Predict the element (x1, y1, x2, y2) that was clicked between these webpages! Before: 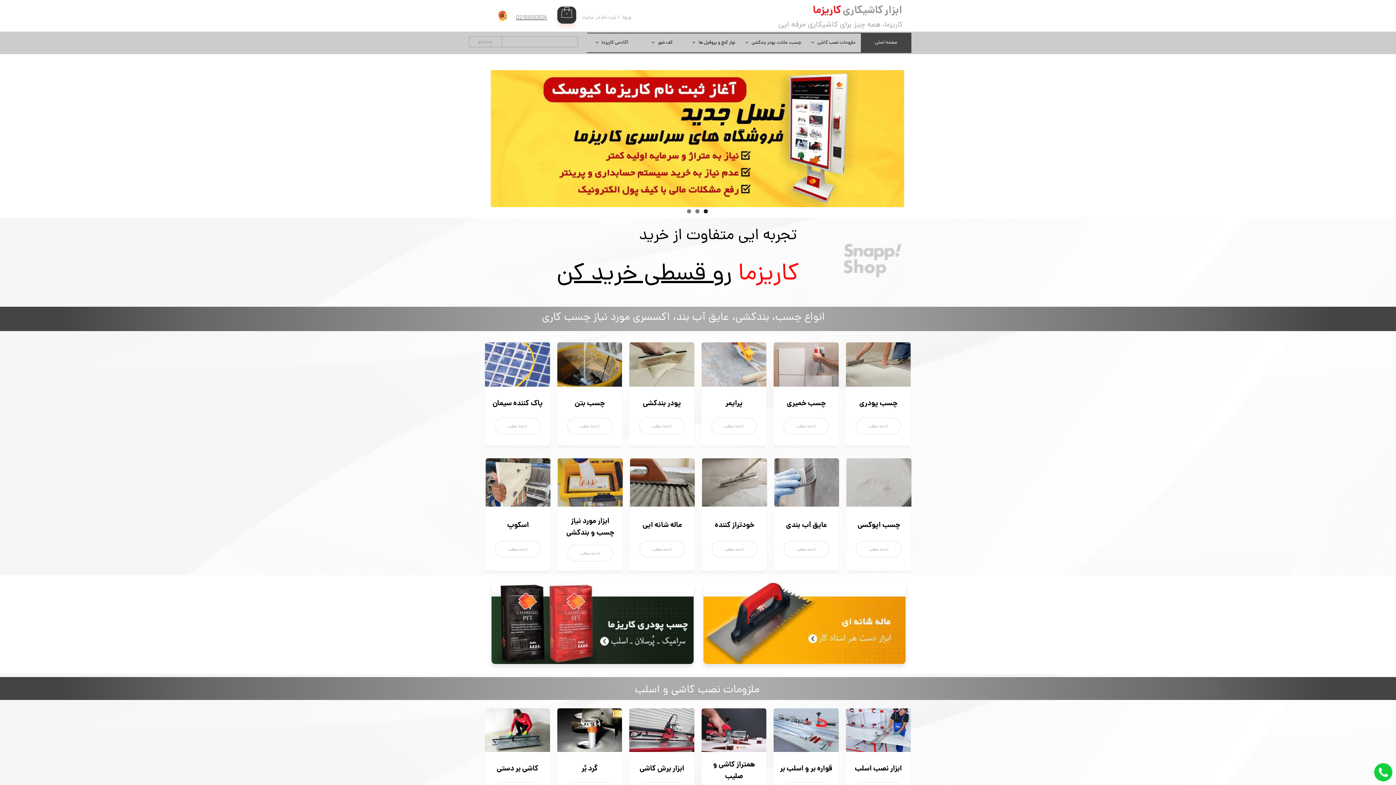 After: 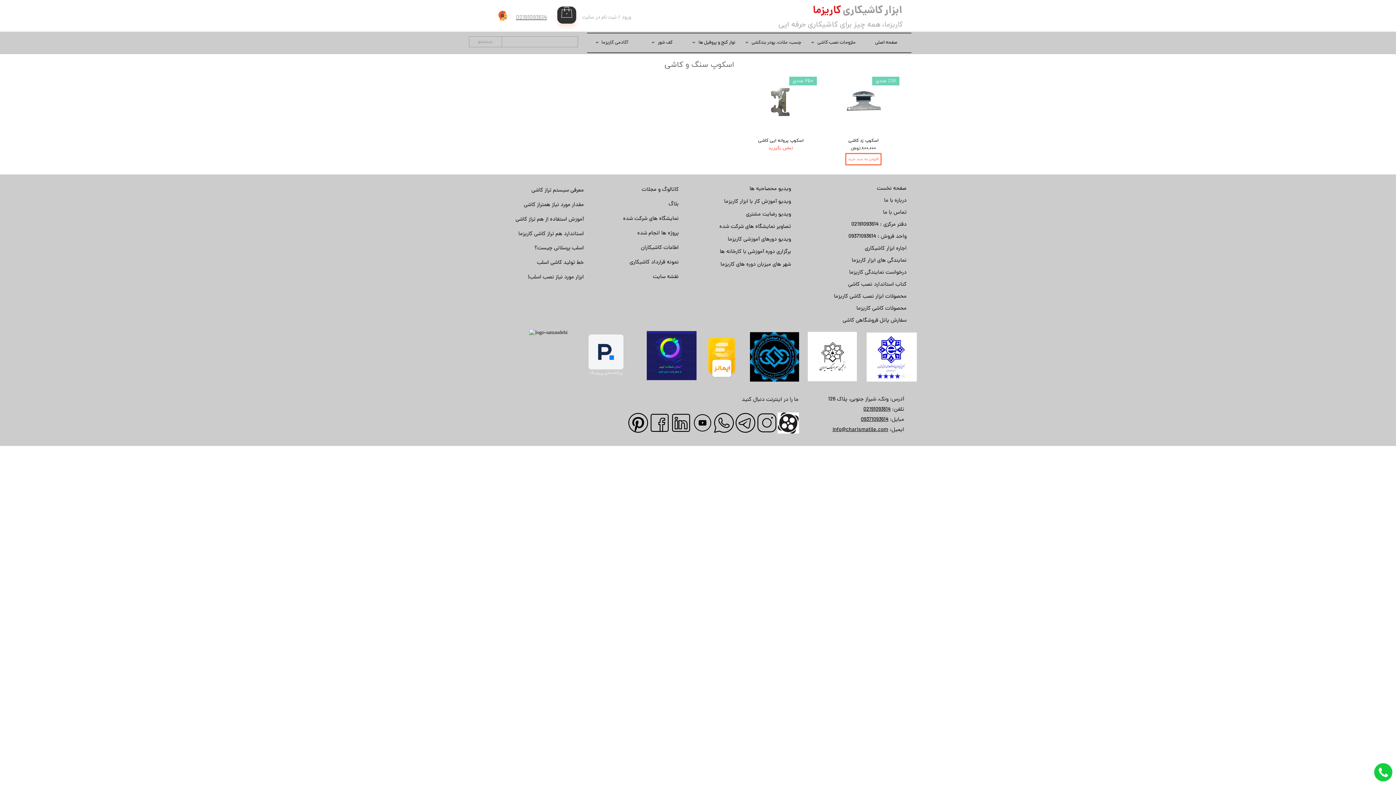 Action: bbox: (495, 541, 540, 557) label: ادامه مطلب